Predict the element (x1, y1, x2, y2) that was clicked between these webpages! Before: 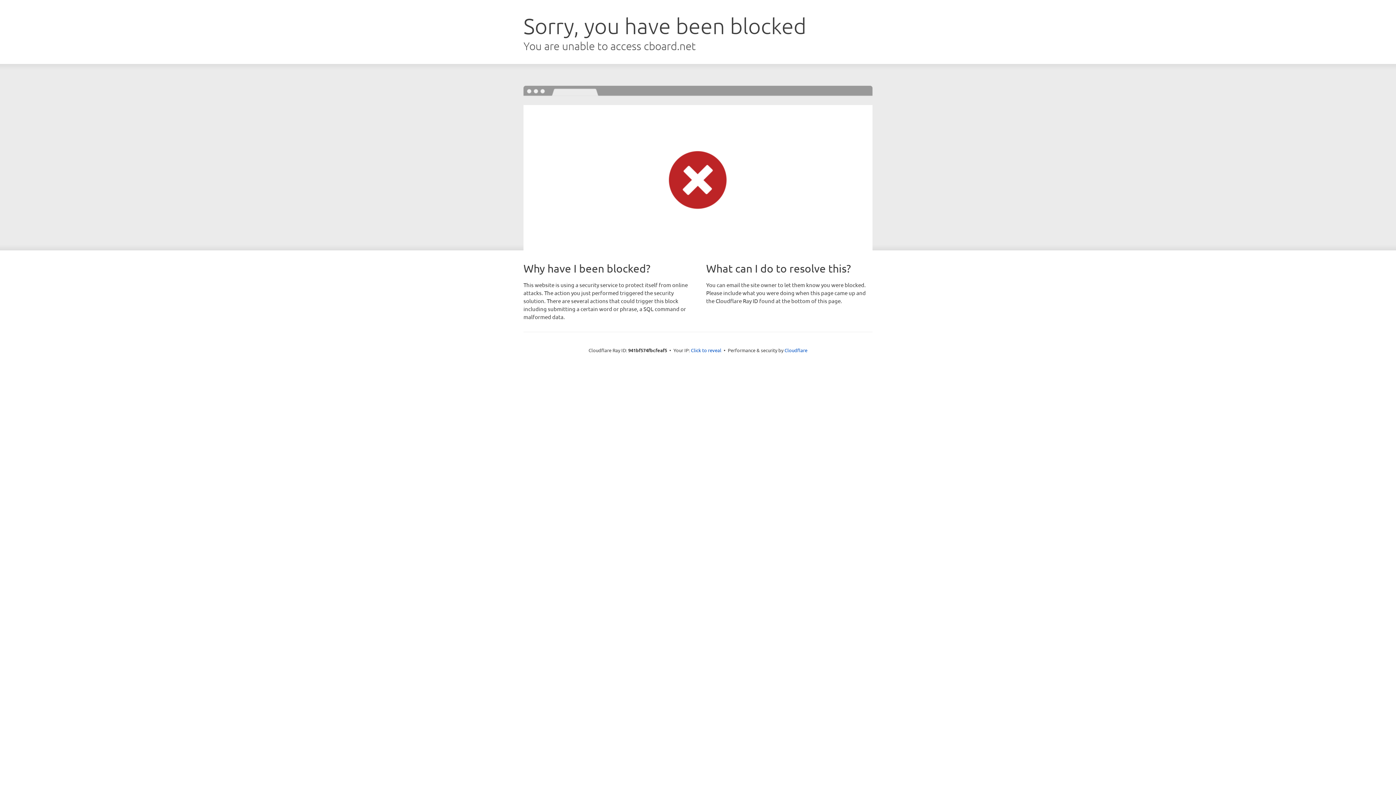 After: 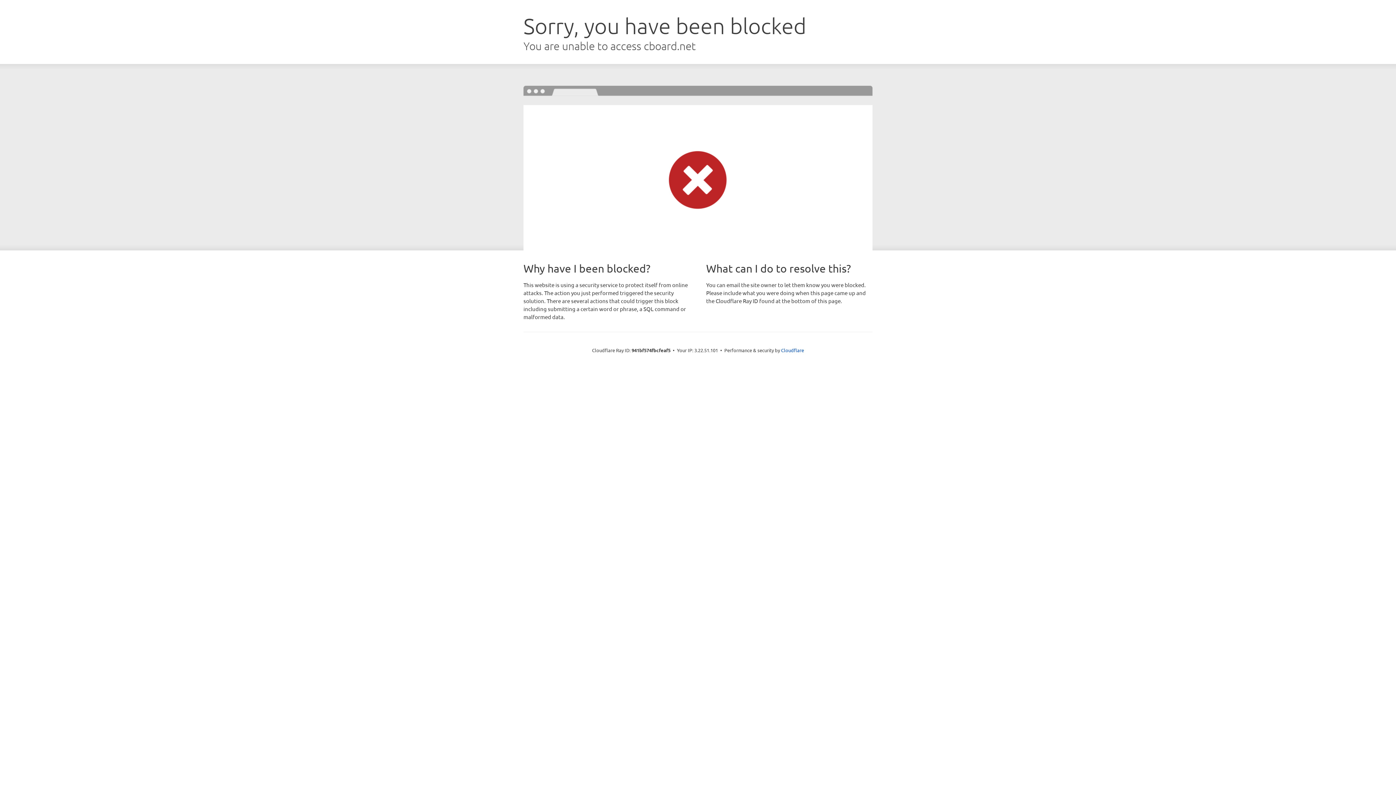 Action: bbox: (691, 346, 721, 353) label: Click to reveal